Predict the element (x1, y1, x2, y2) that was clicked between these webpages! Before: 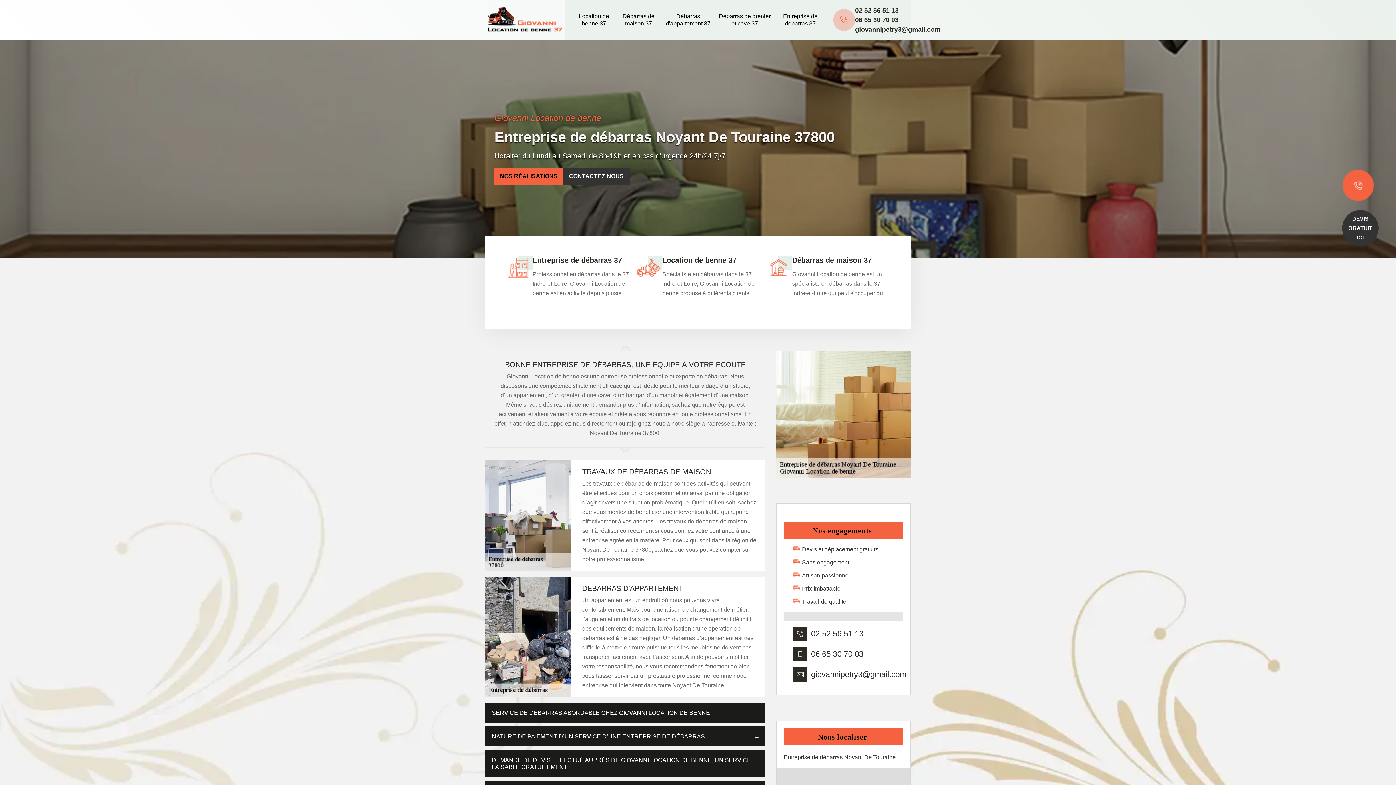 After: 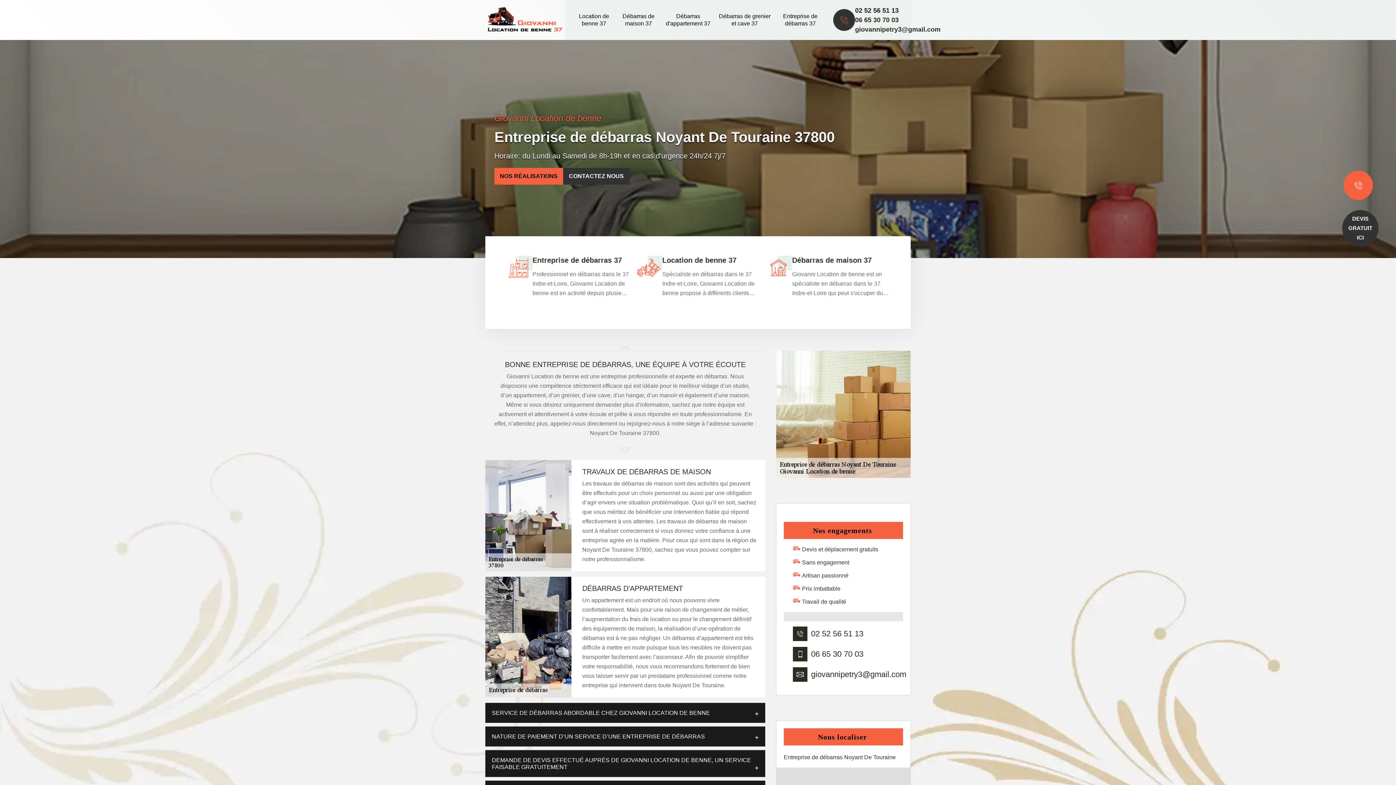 Action: bbox: (855, 5, 940, 15) label: 02 52 56 51 13